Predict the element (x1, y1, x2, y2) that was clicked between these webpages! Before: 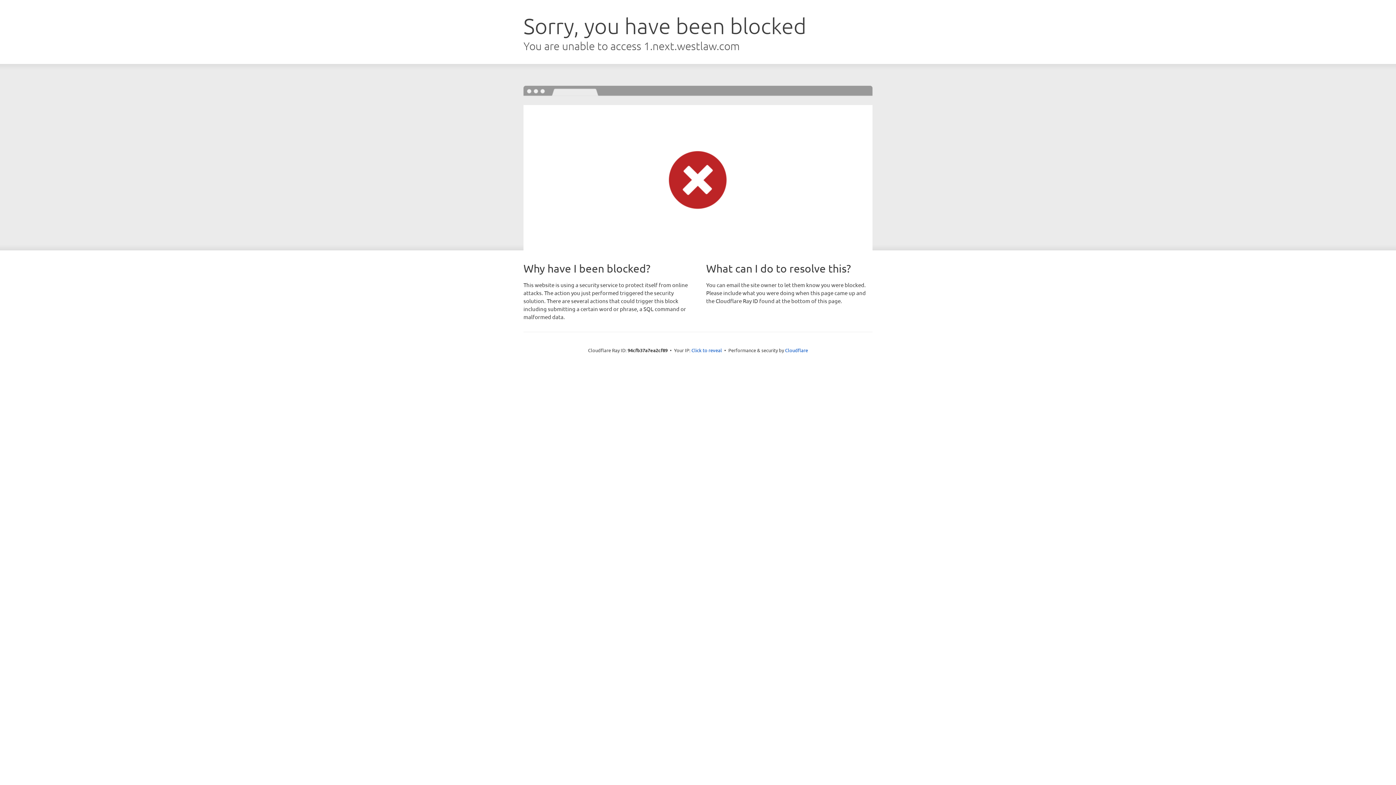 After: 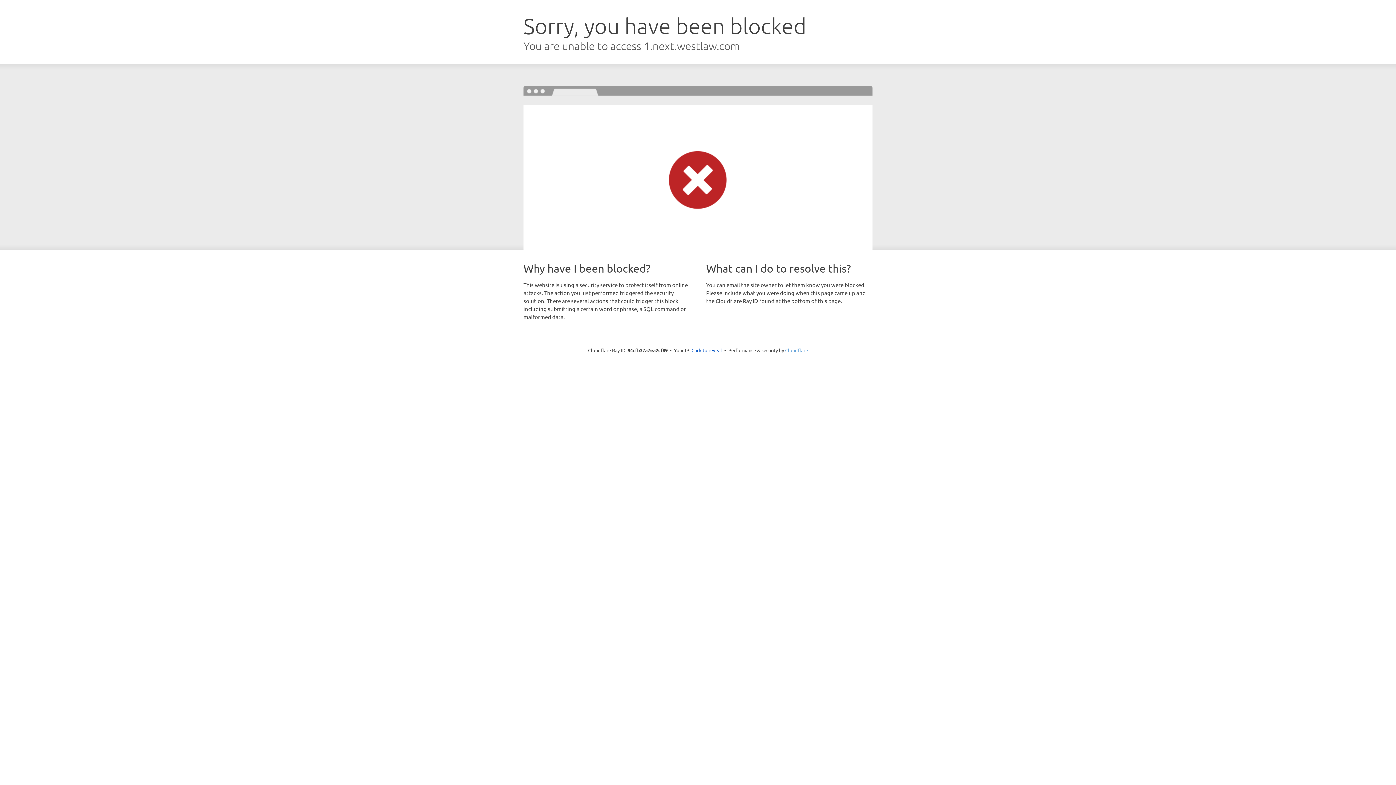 Action: bbox: (785, 347, 808, 353) label: Cloudflare